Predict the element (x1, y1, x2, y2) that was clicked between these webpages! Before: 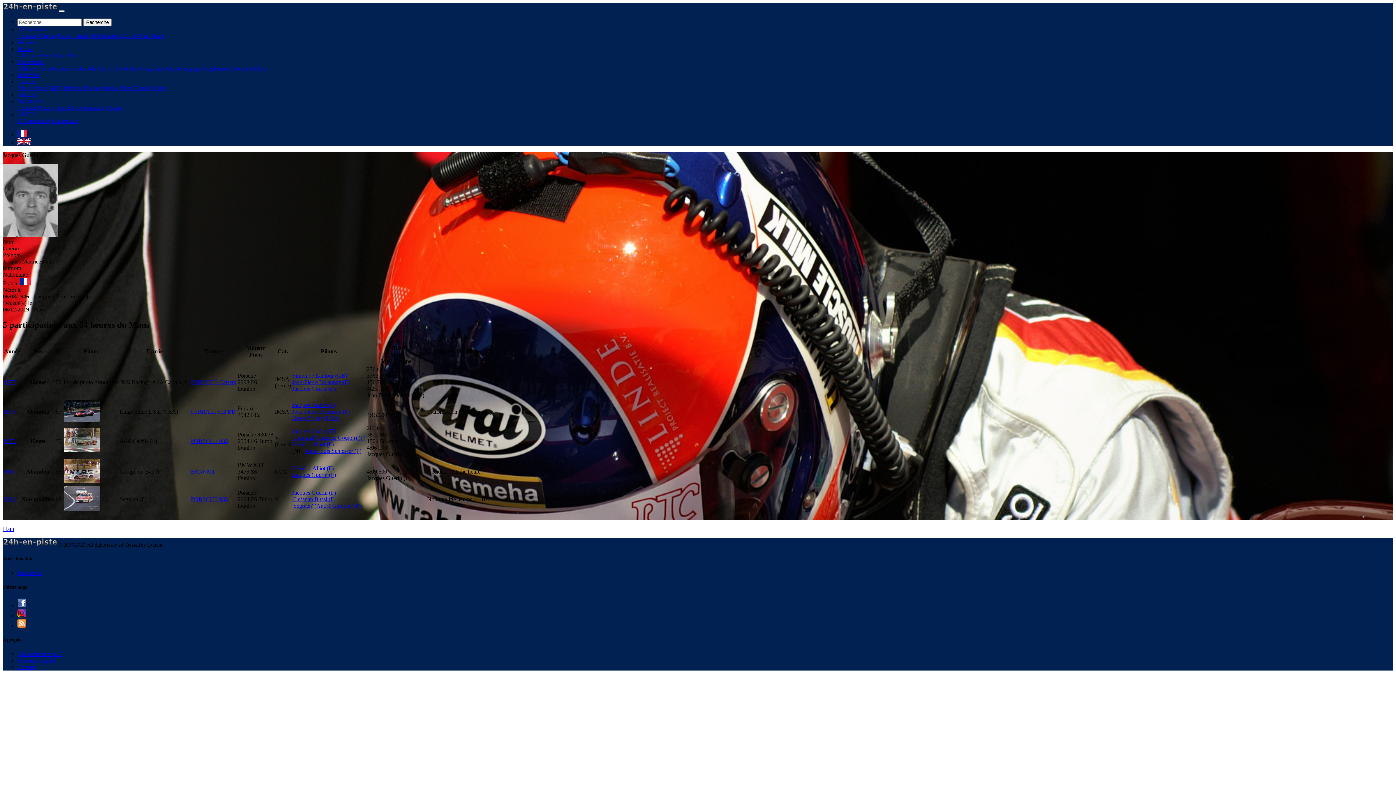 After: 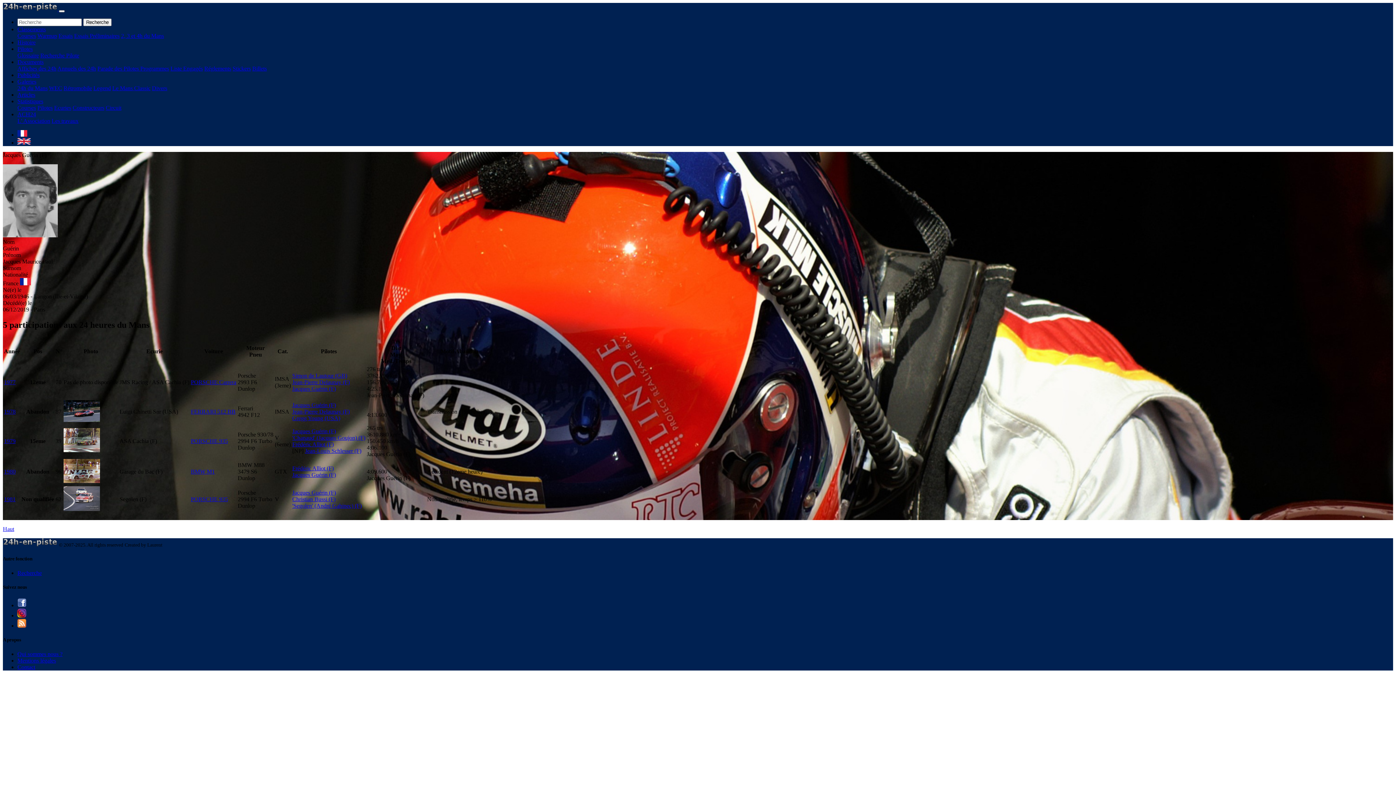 Action: label: Haut bbox: (2, 526, 14, 532)